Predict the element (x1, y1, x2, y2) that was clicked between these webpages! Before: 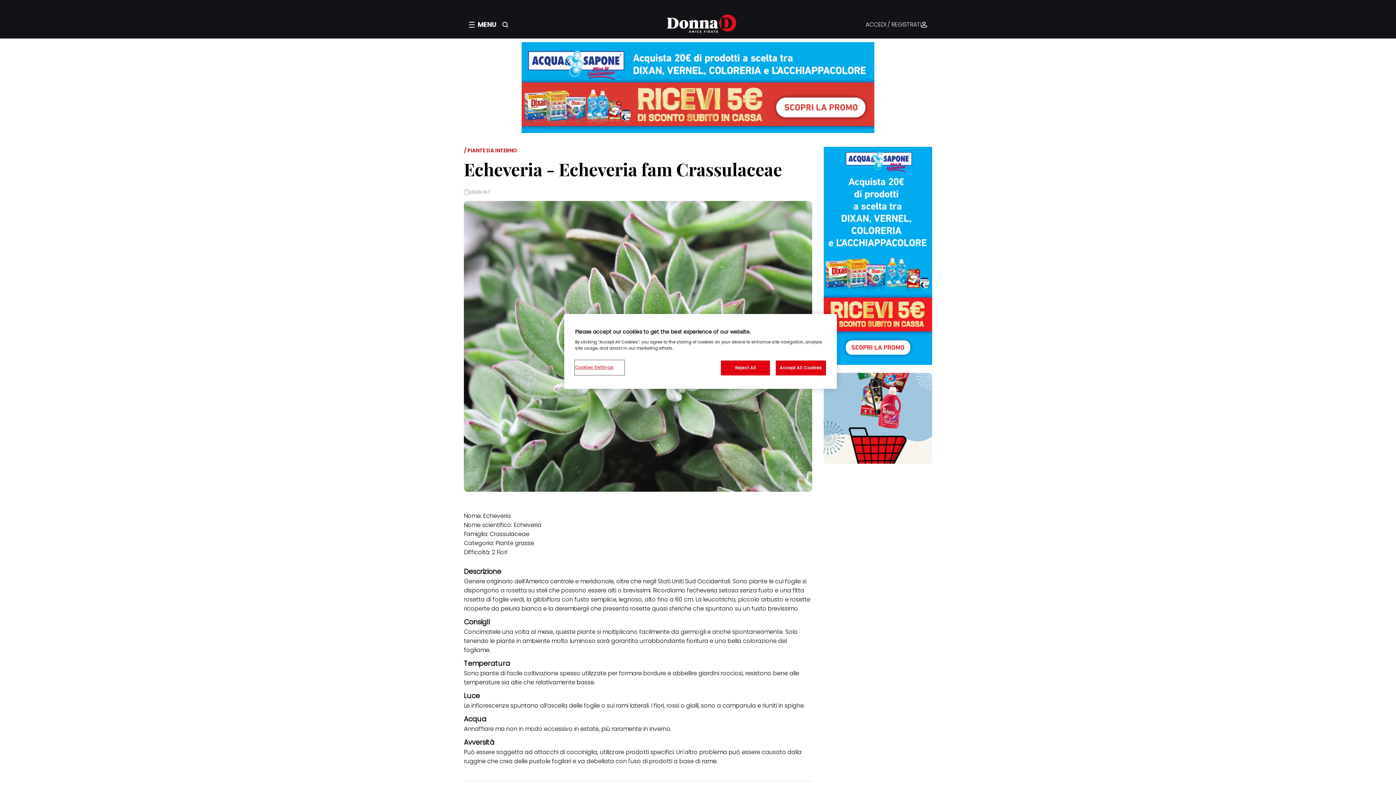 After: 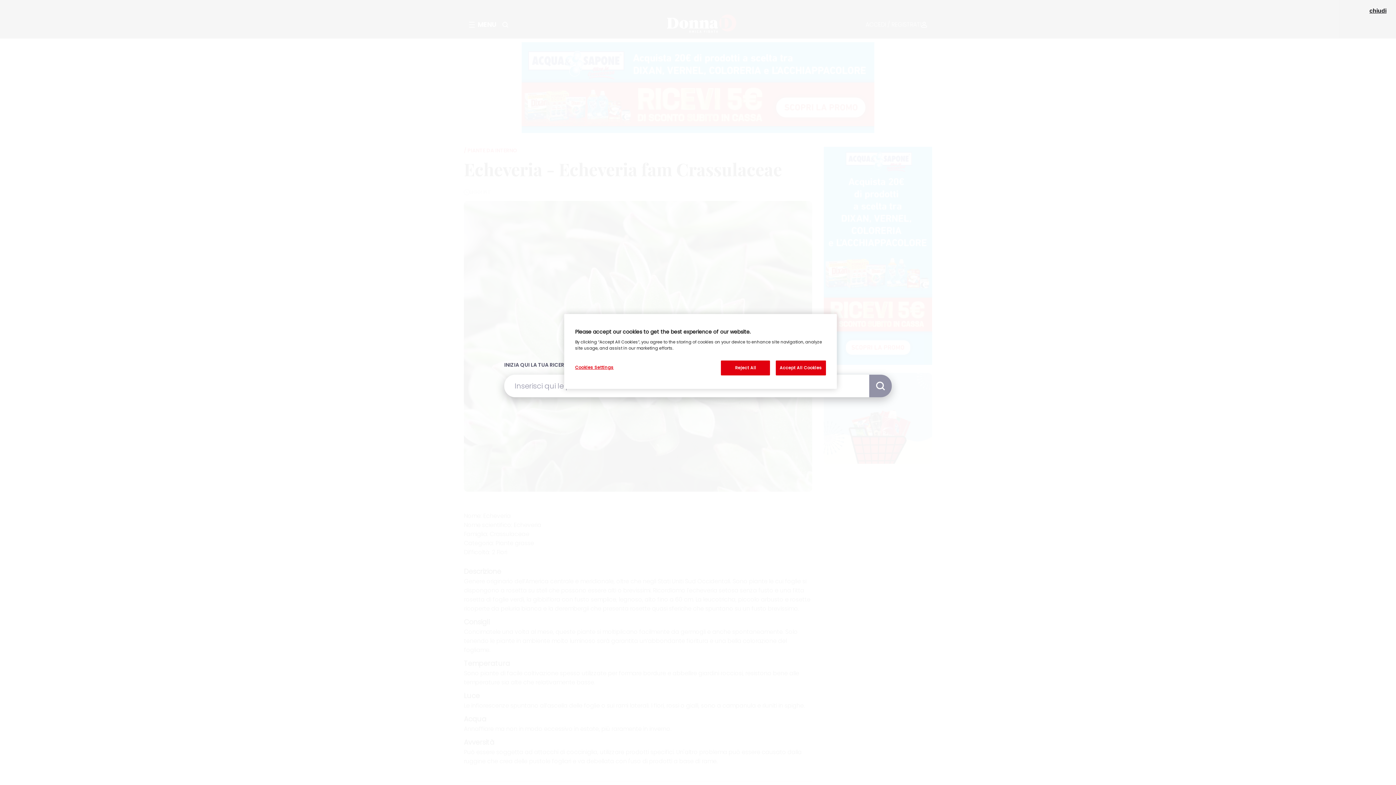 Action: label: Cerca bbox: (502, 21, 509, 28)